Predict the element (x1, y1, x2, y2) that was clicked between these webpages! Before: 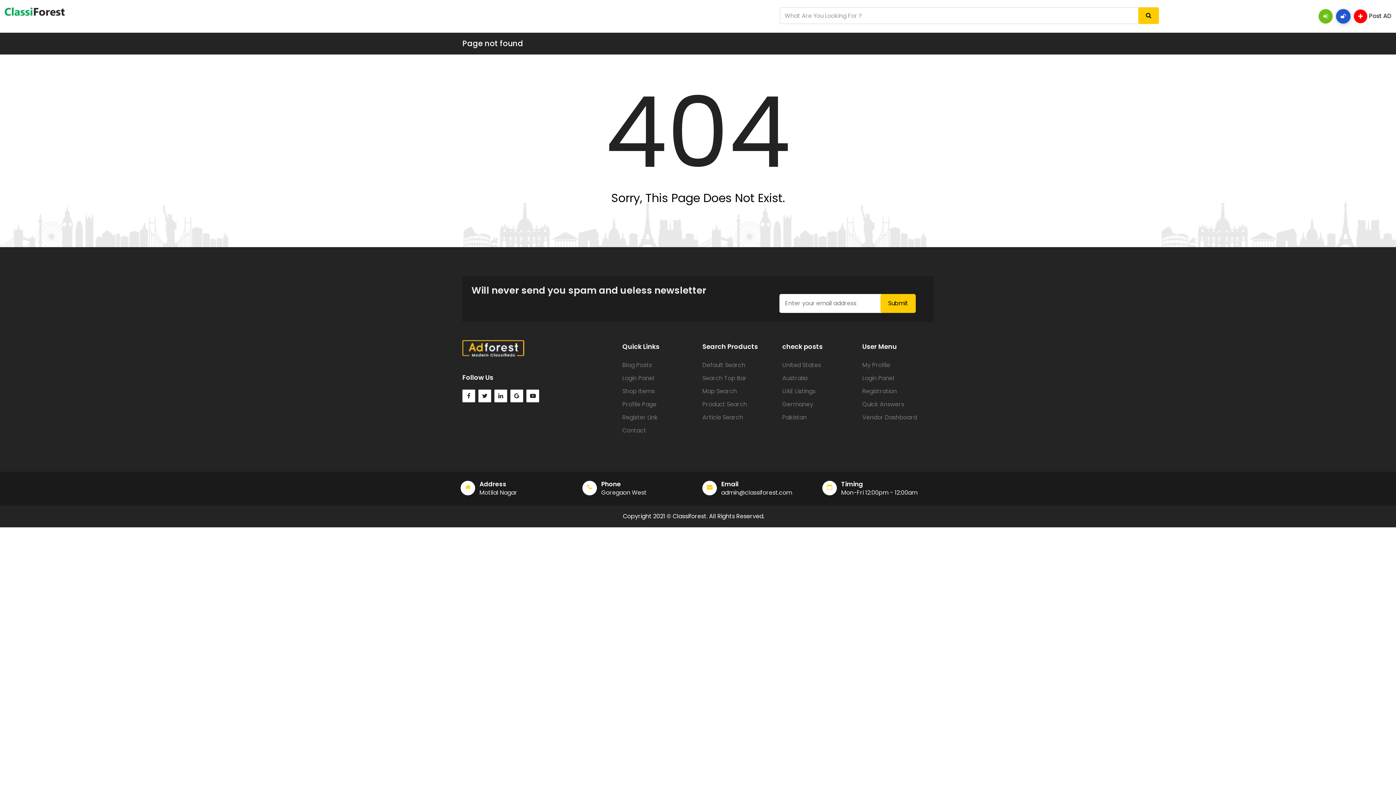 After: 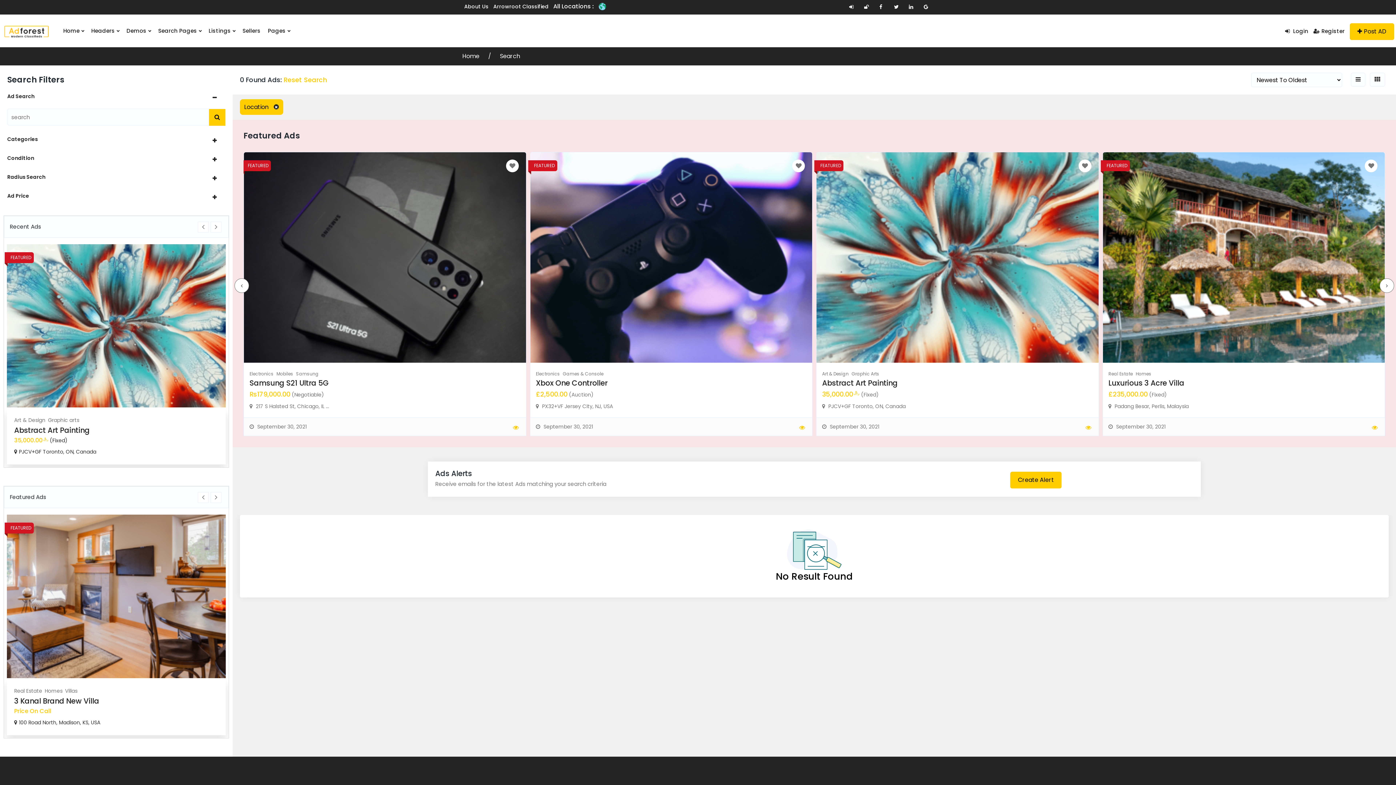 Action: label: Pakistan bbox: (782, 413, 806, 421)